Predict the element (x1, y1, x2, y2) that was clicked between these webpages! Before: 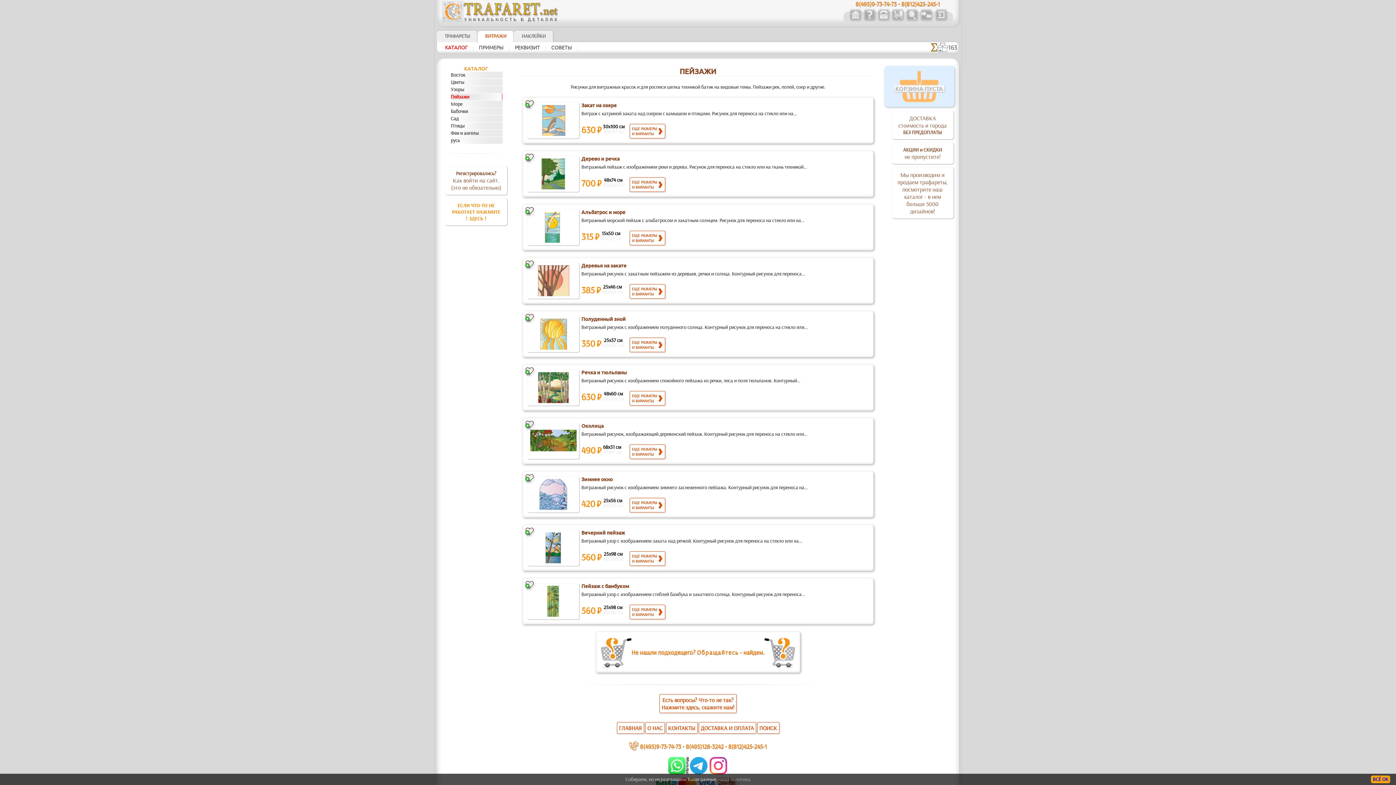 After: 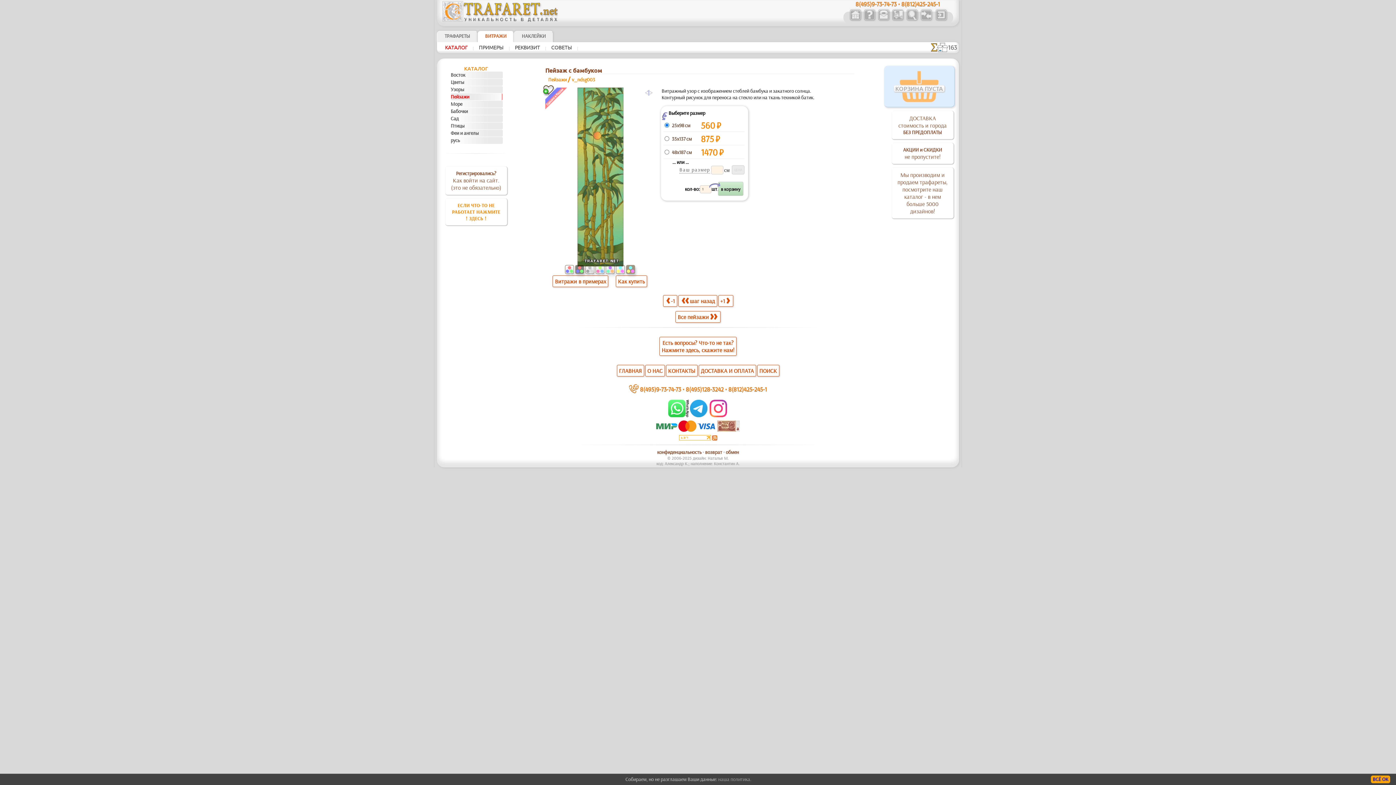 Action: bbox: (581, 583, 629, 589) label: Пейзаж с бамбуком